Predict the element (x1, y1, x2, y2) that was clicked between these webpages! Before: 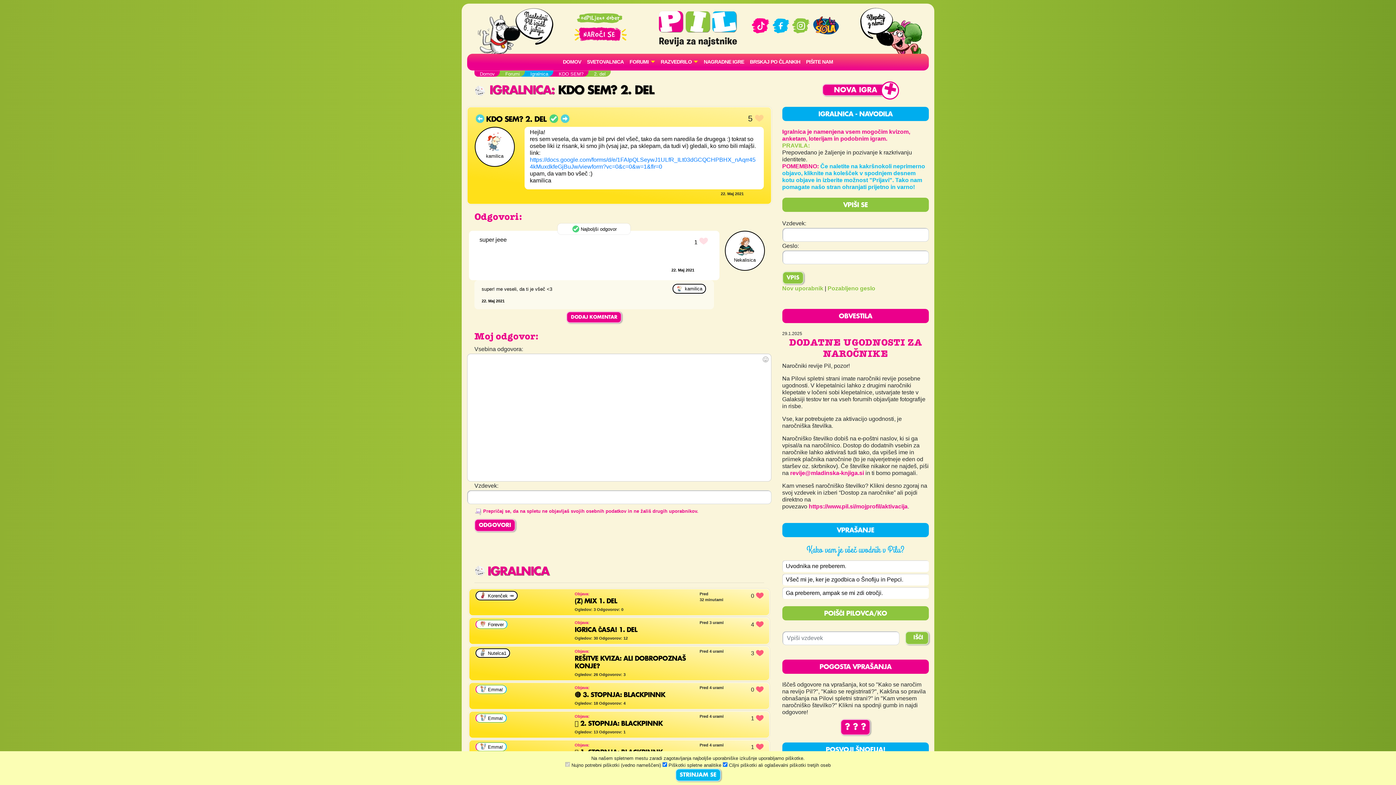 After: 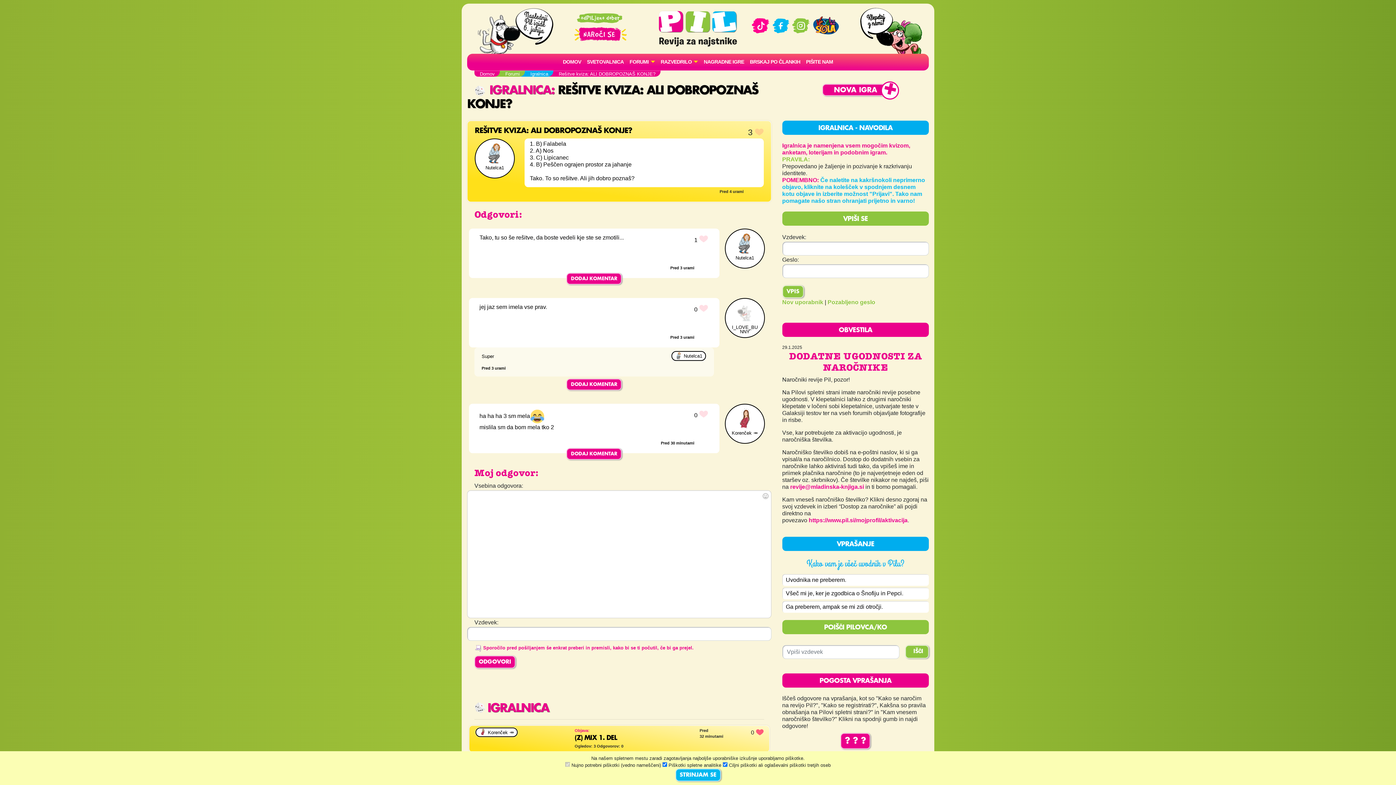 Action: label: REŠITVE KVIZA: ALI DOBROPOZNAŠ KONJE? bbox: (574, 655, 688, 670)